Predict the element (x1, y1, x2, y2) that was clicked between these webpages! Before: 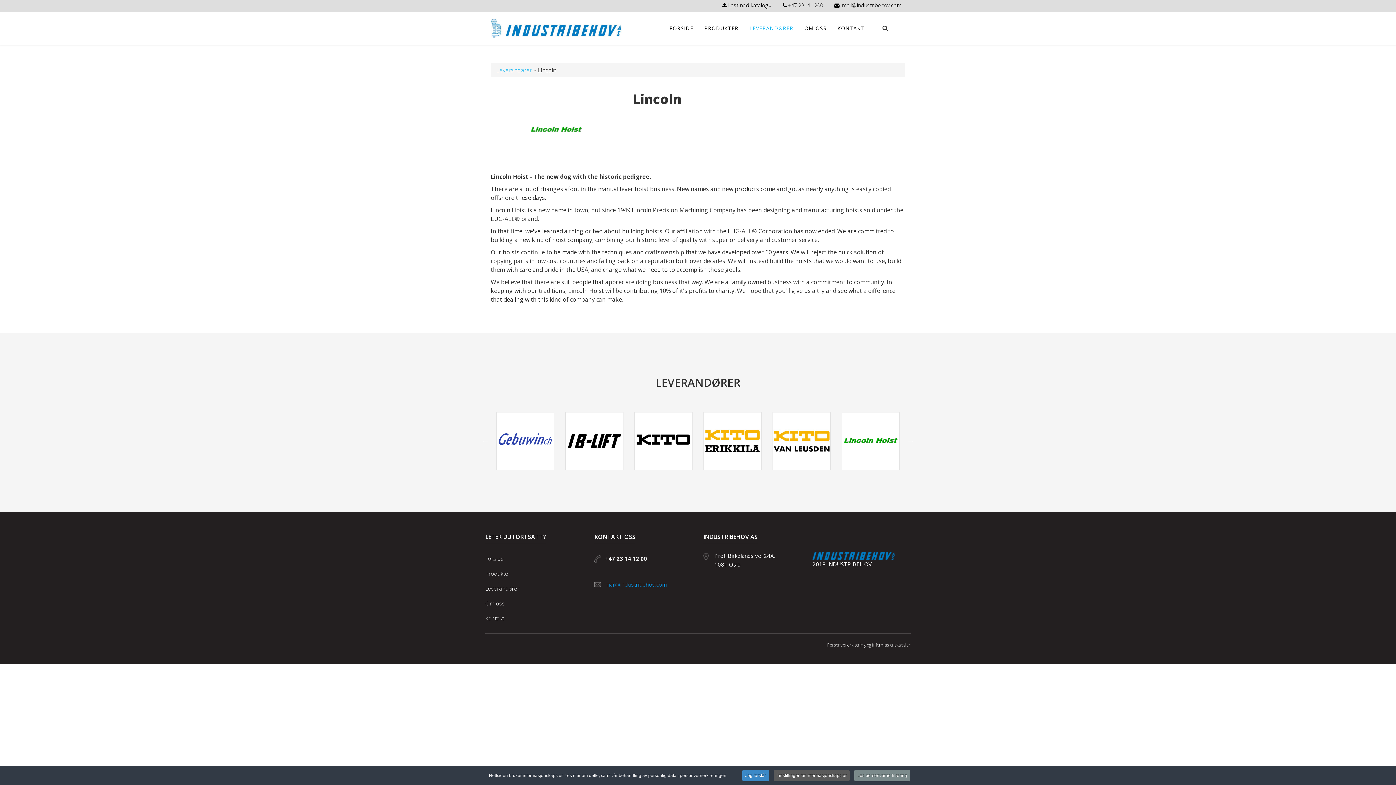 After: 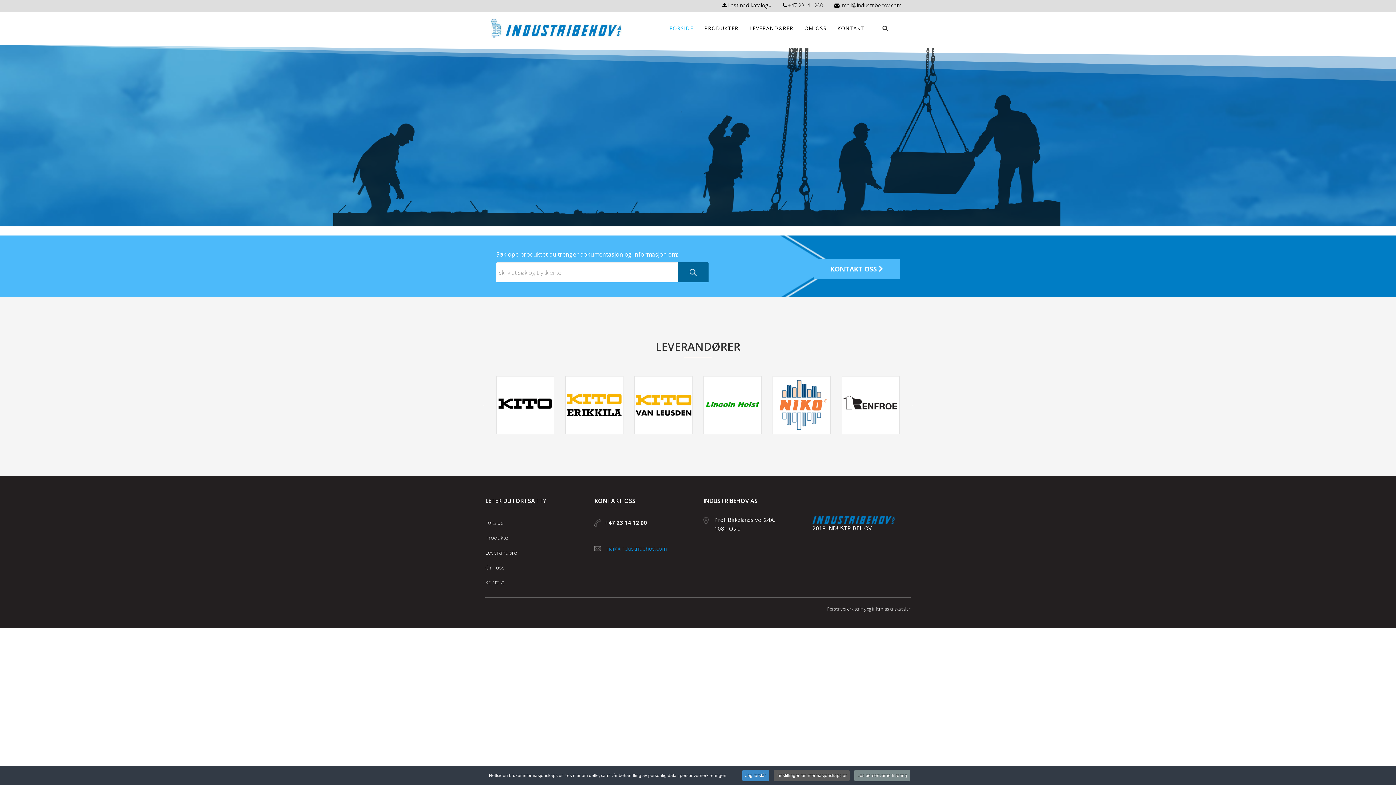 Action: label: FORSIDE bbox: (664, 12, 699, 44)